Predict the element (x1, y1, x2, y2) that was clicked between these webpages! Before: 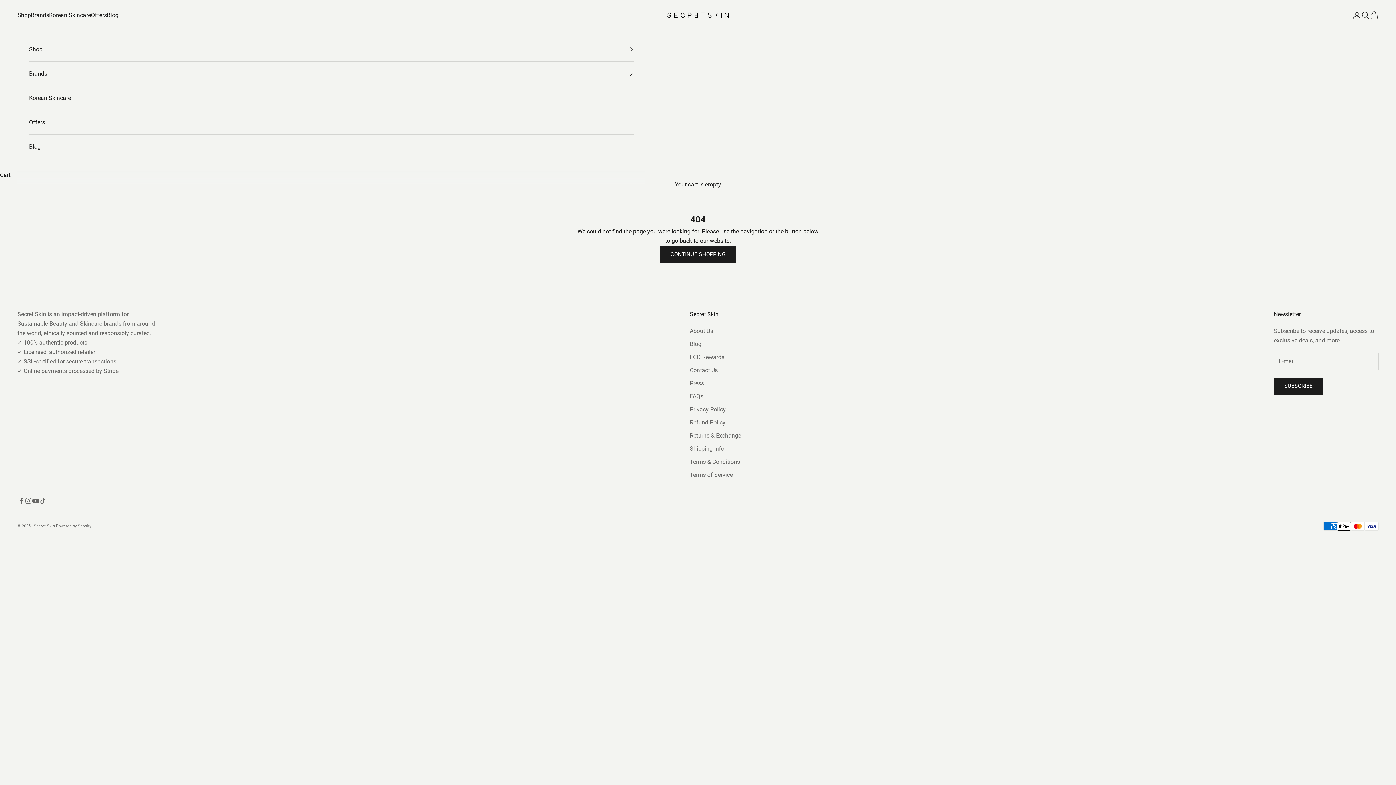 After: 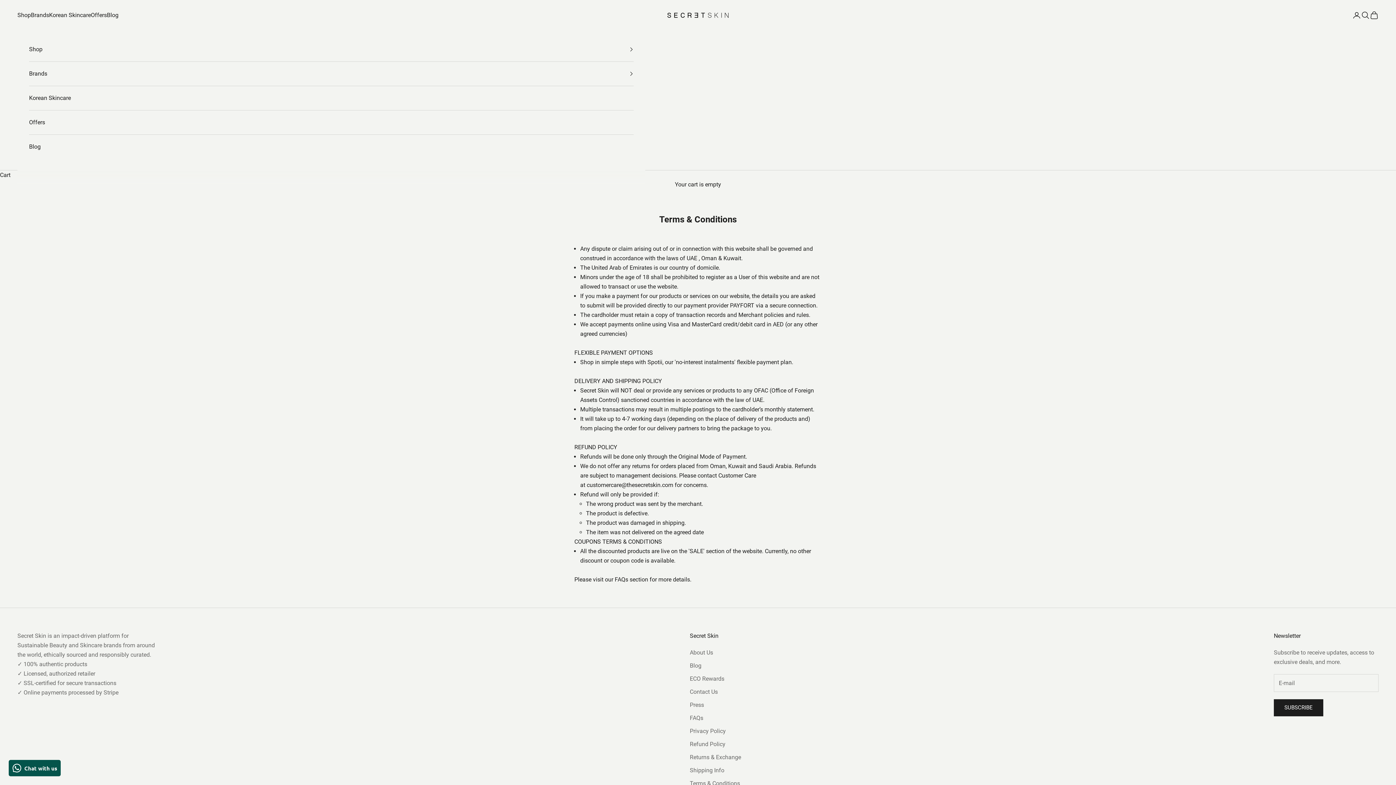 Action: label: Terms & Conditions bbox: (690, 458, 740, 465)